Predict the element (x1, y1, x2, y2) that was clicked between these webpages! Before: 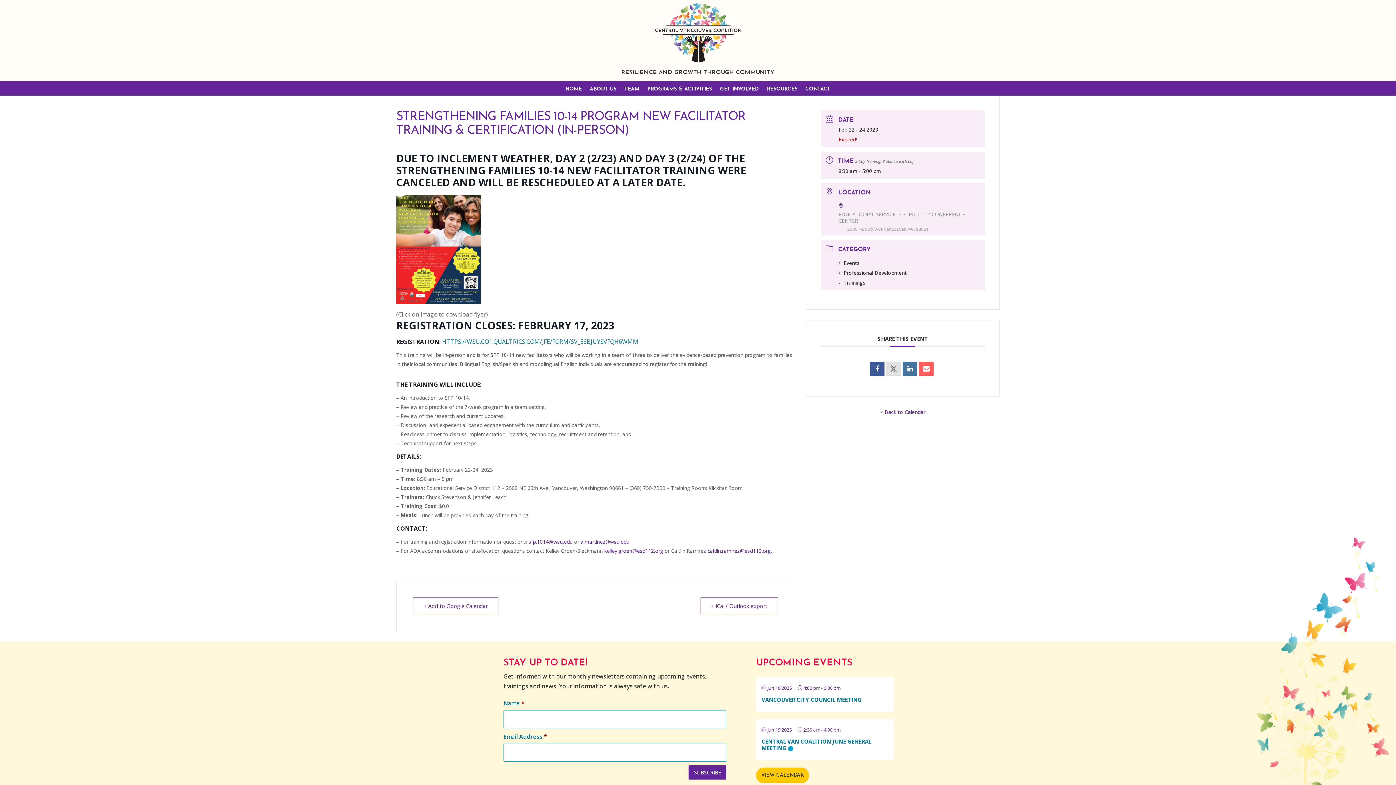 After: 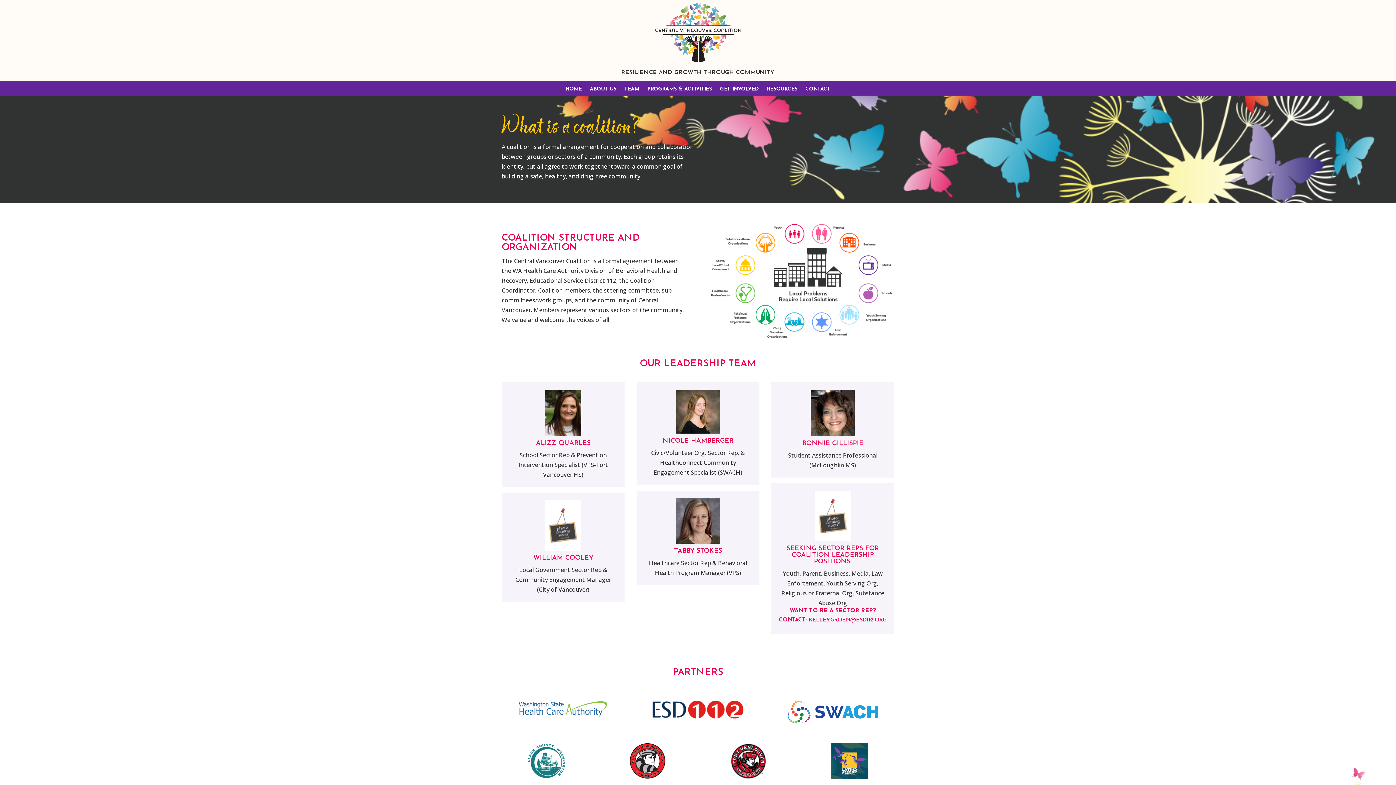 Action: label: TEAM bbox: (624, 86, 639, 95)